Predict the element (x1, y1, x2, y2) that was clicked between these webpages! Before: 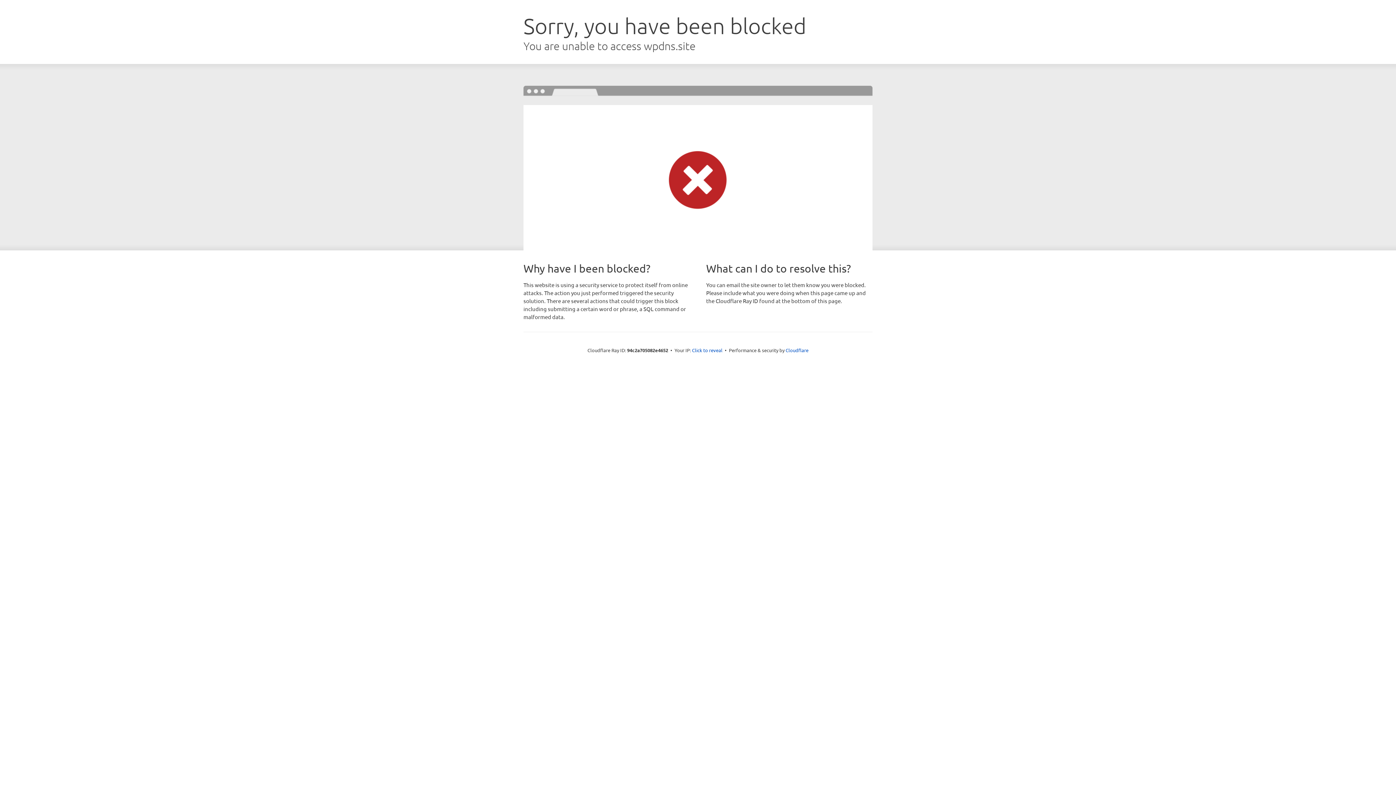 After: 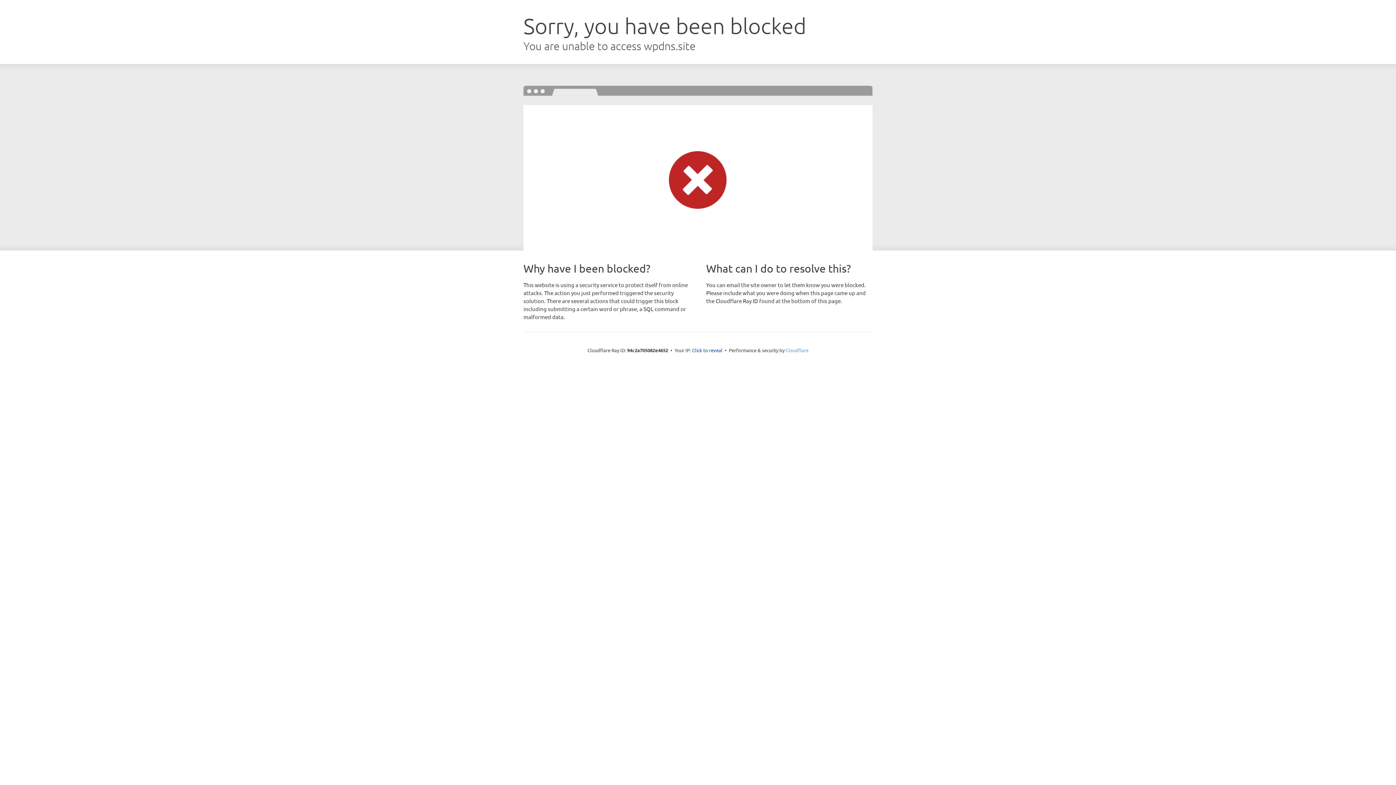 Action: label: Cloudflare bbox: (785, 347, 808, 353)